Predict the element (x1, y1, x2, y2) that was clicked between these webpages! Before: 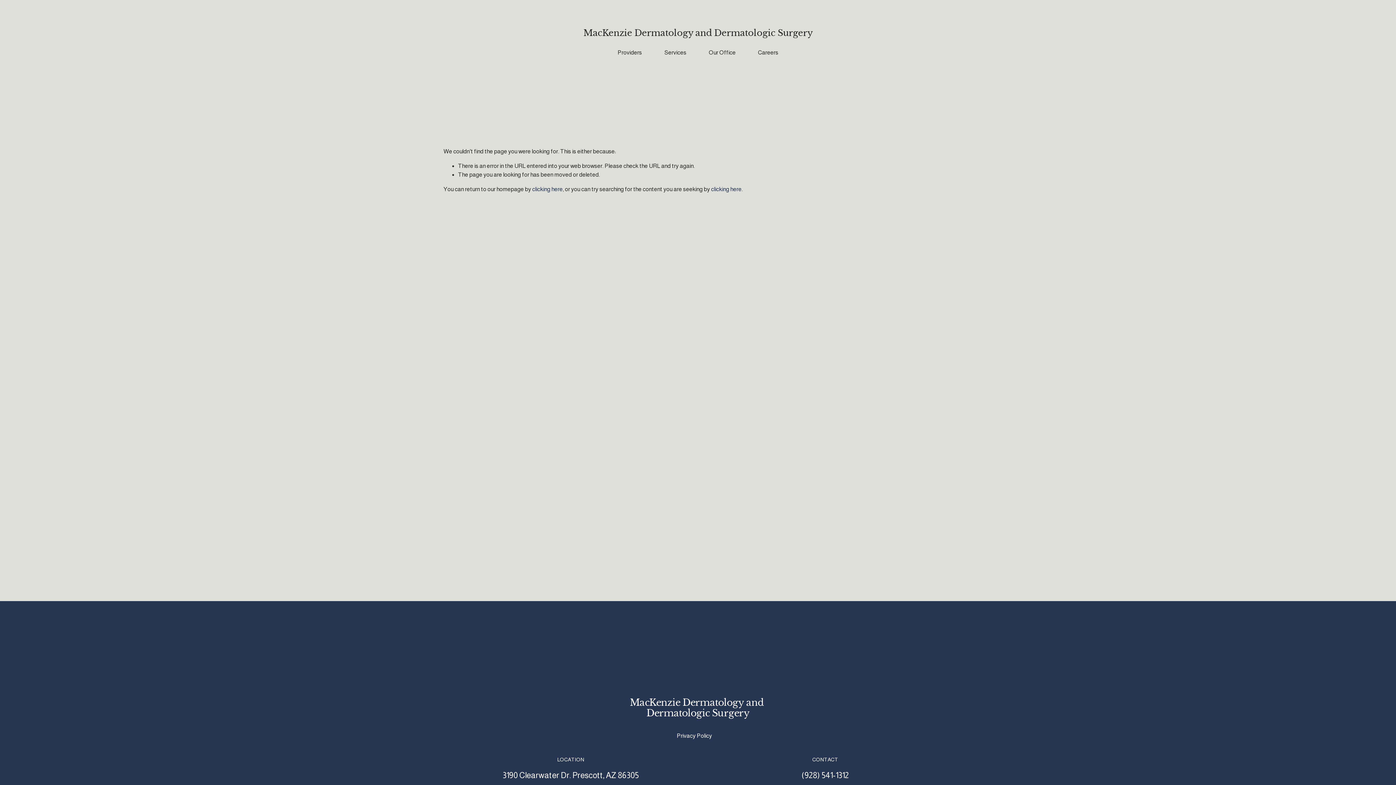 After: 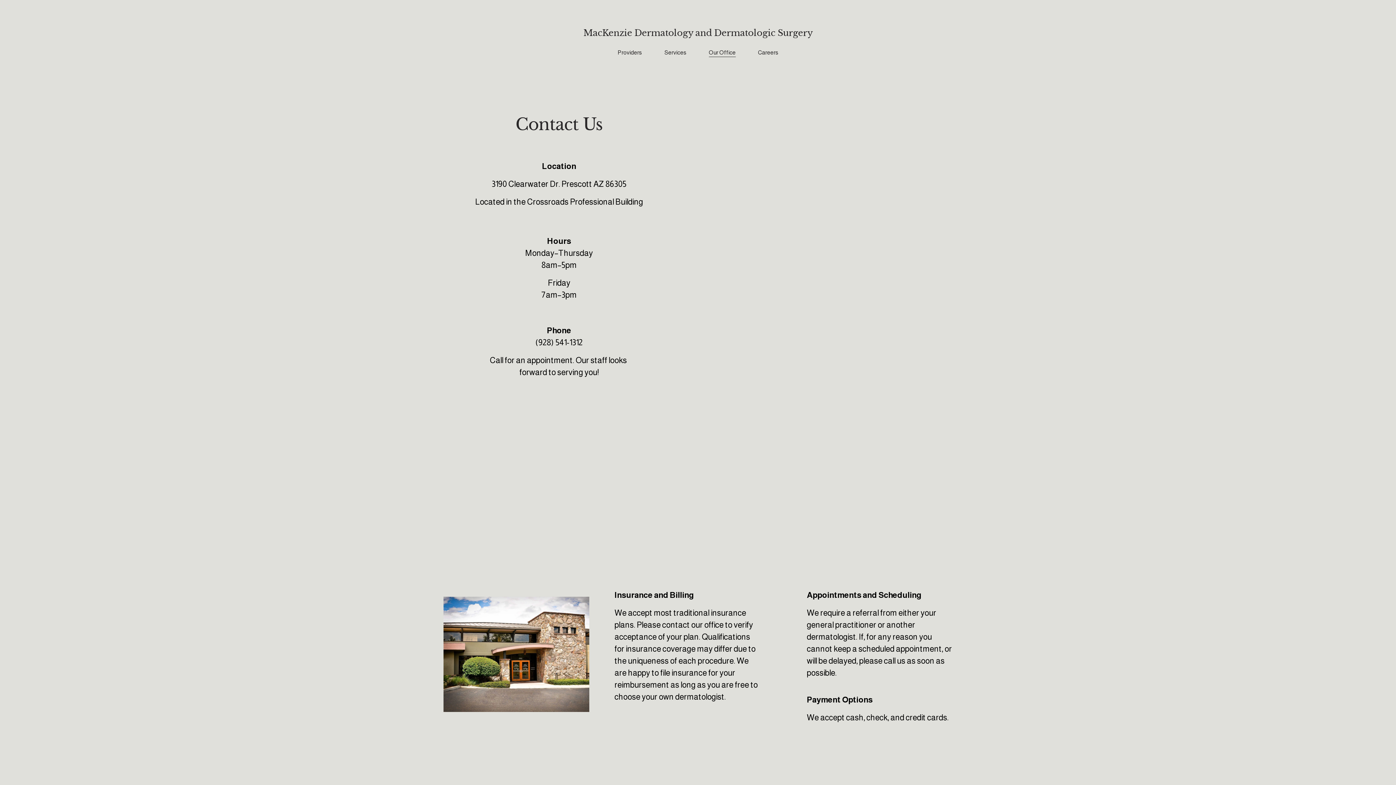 Action: bbox: (708, 47, 735, 57) label: Our Office